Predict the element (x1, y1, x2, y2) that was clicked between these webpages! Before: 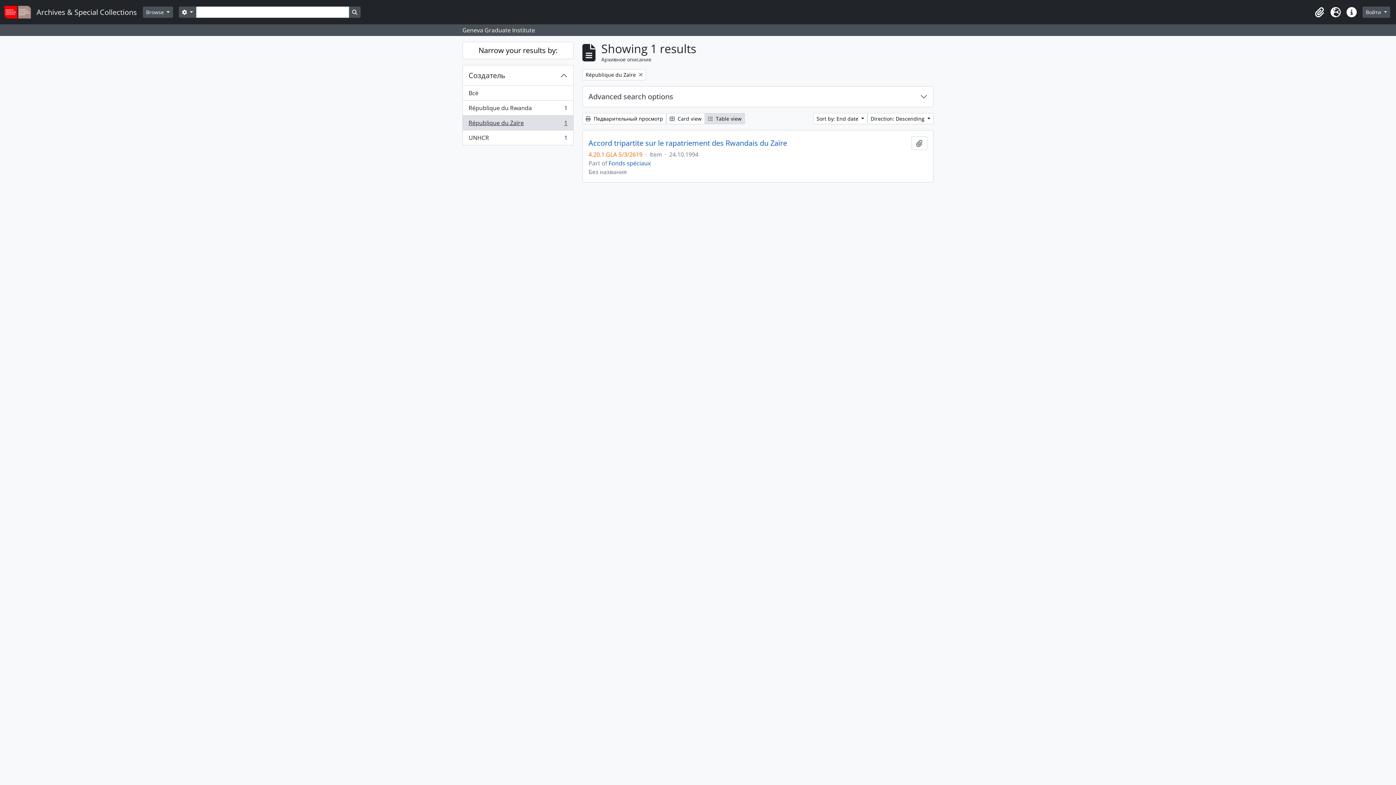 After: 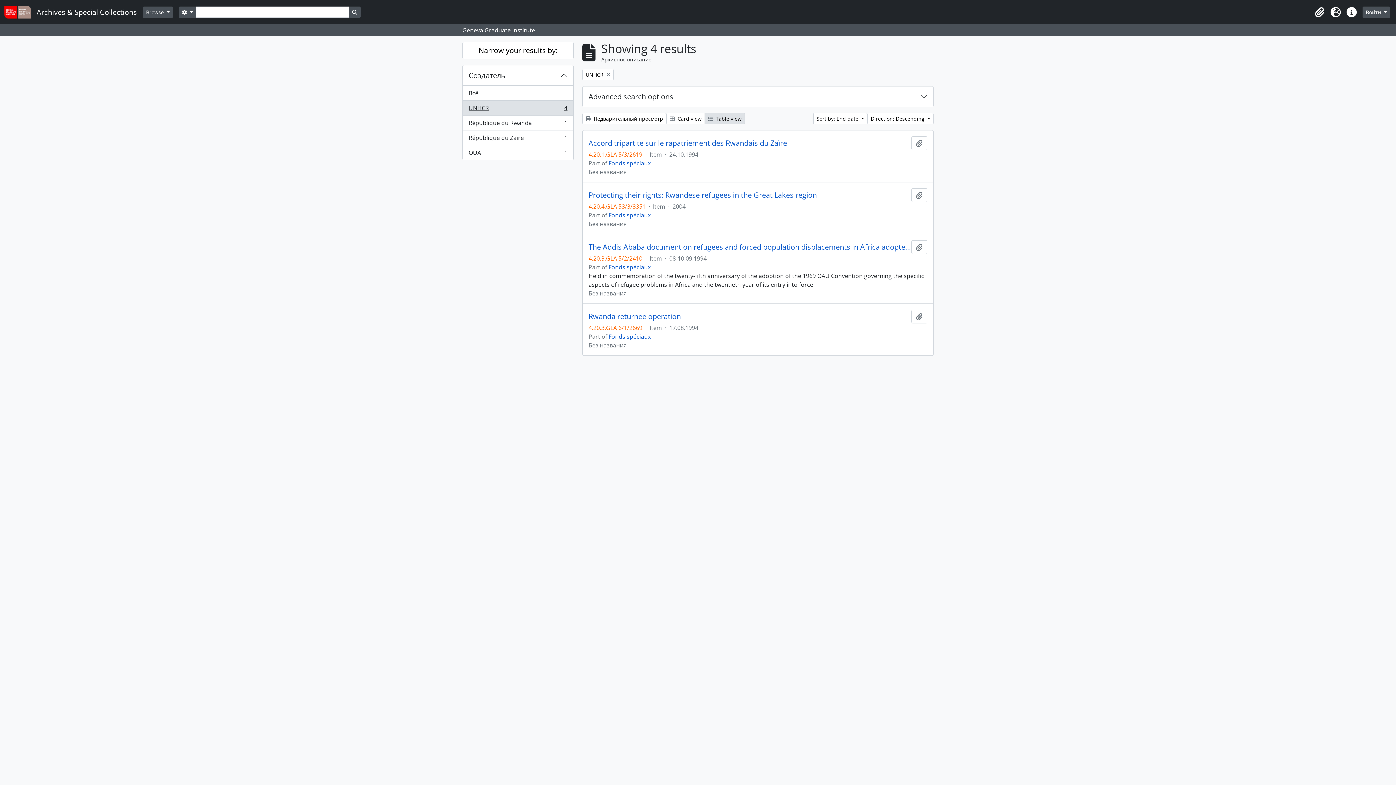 Action: bbox: (462, 130, 573, 145) label: UNHCR
, 1 results
1